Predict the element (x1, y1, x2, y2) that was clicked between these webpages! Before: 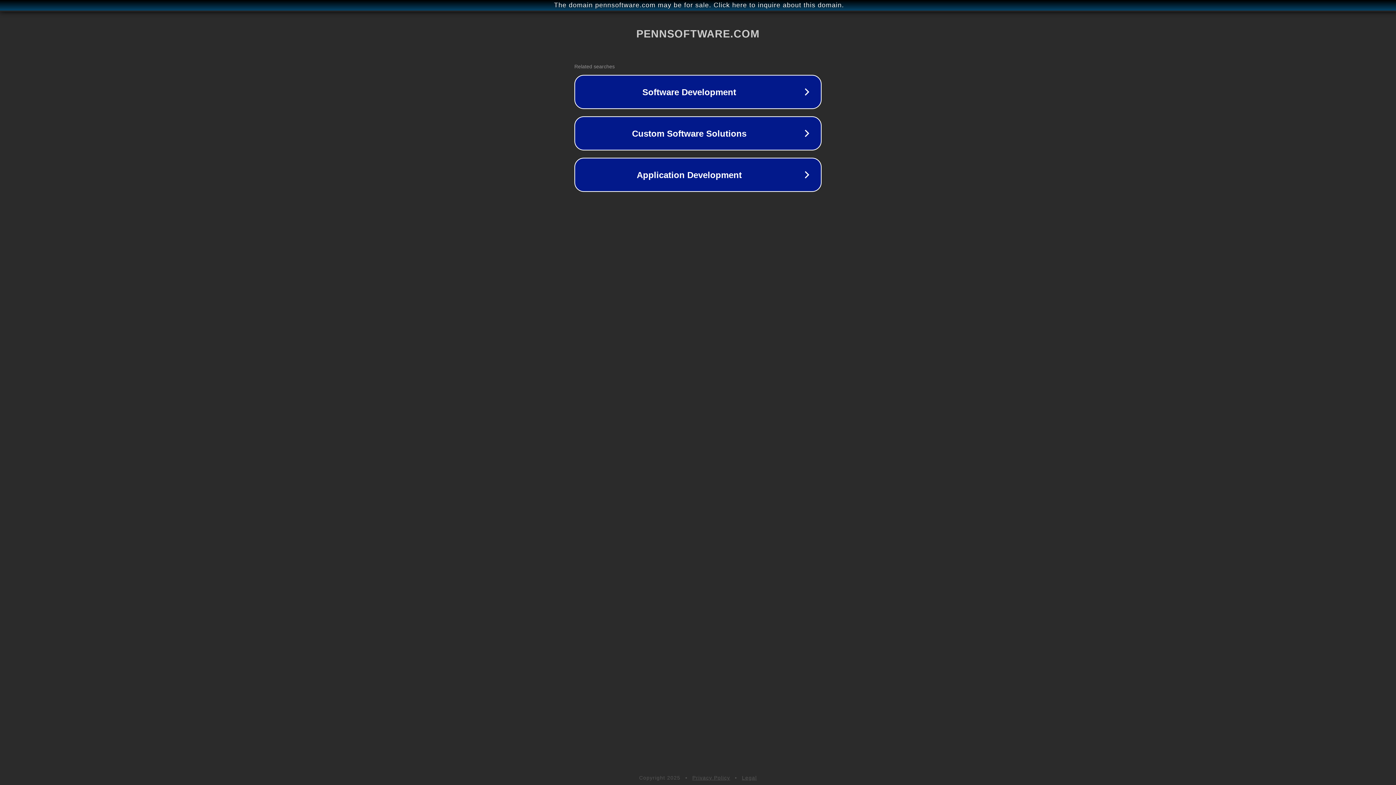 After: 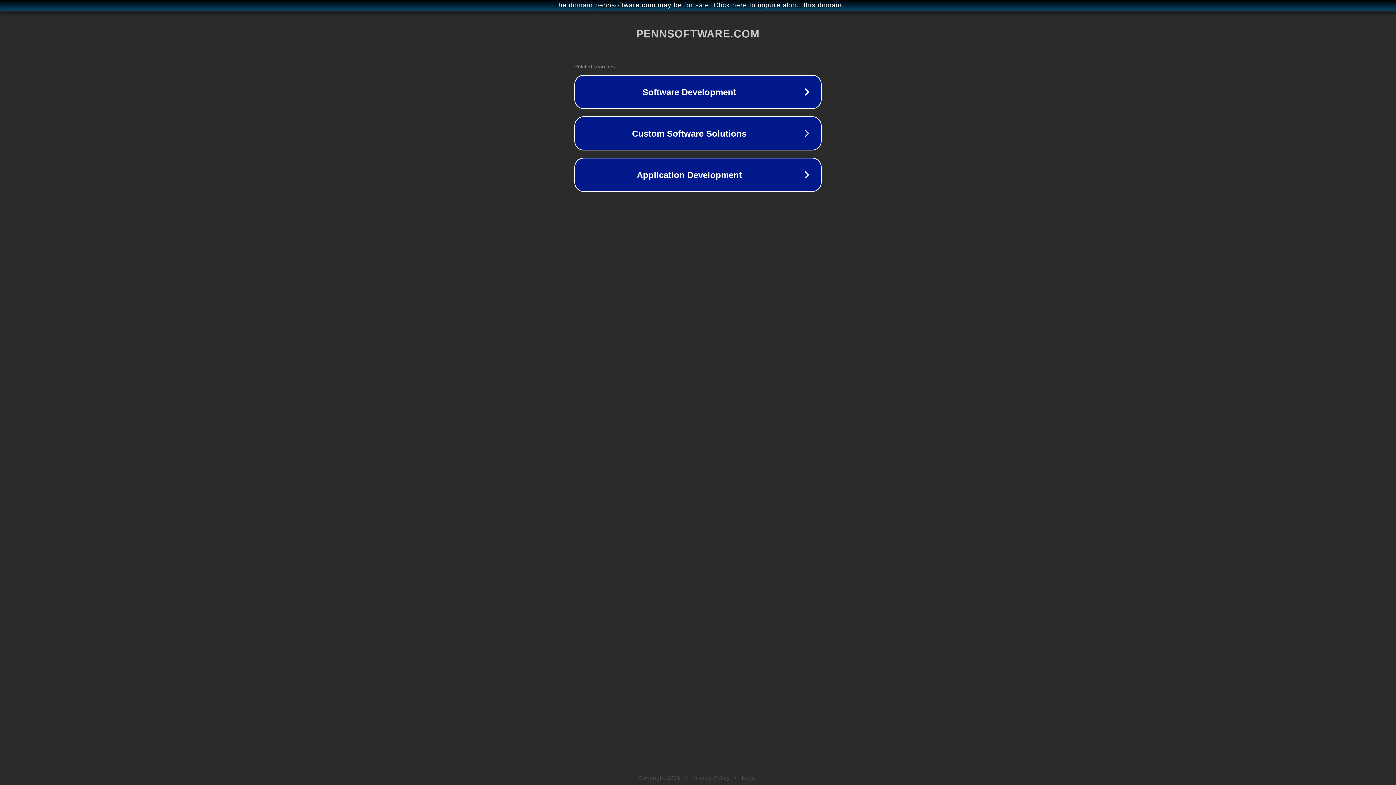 Action: label: Privacy Policy bbox: (692, 775, 730, 781)